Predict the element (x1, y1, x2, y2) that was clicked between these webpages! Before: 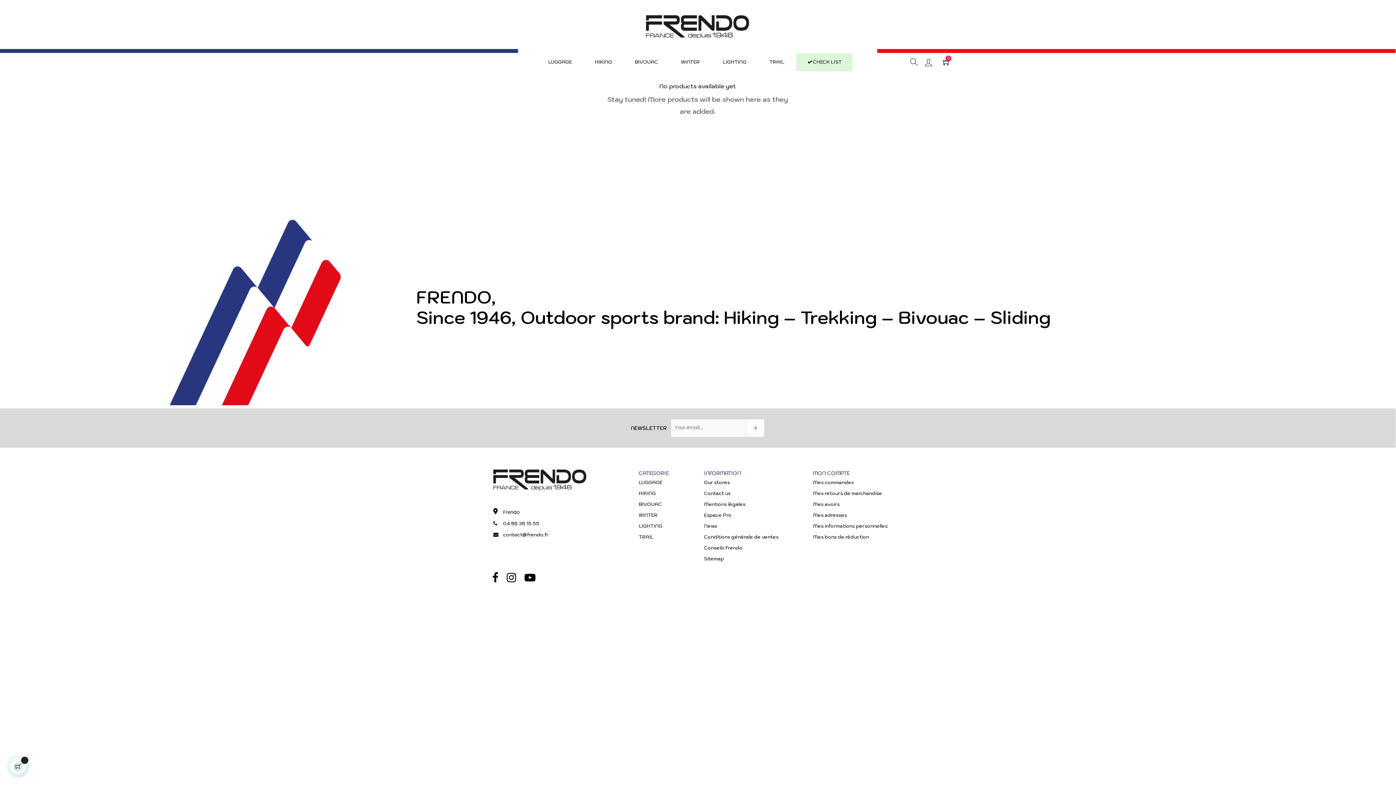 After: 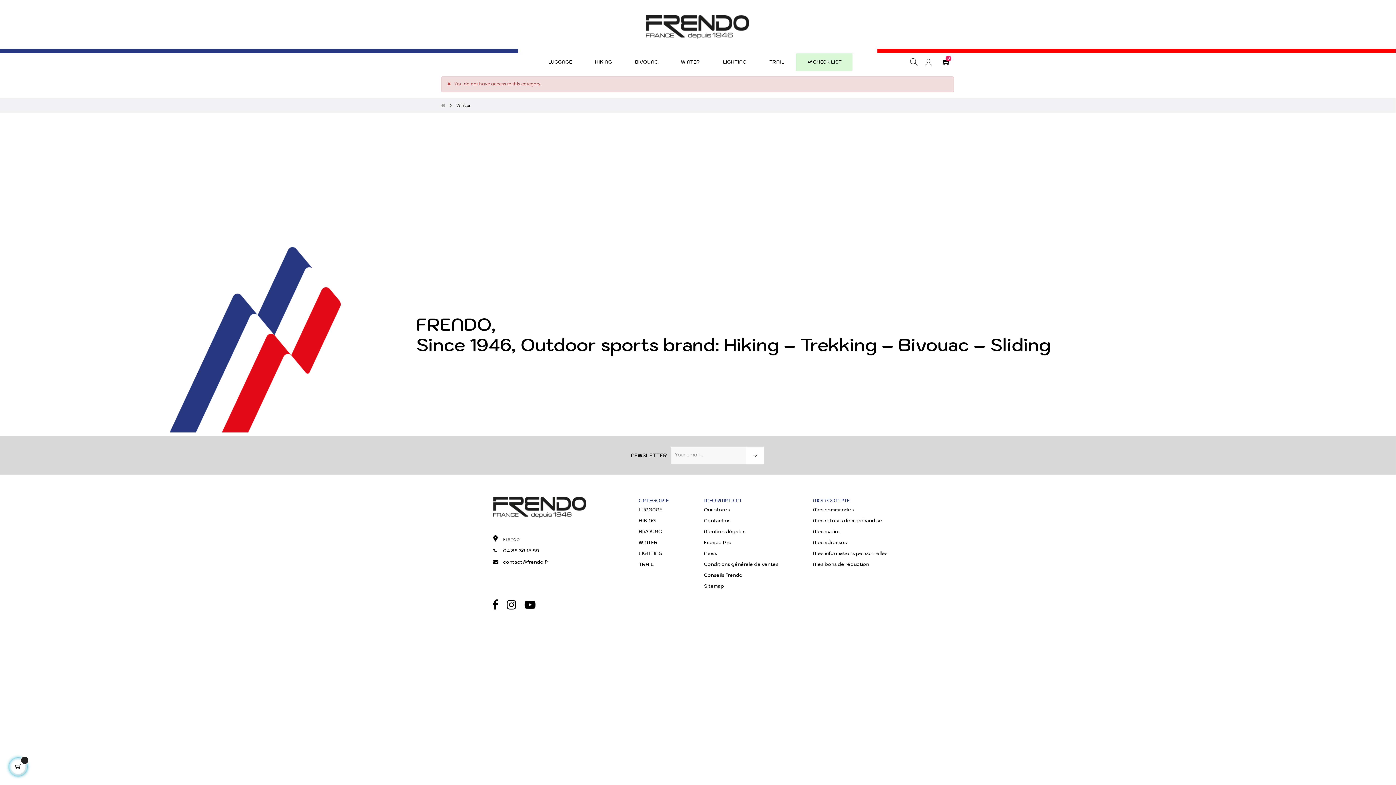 Action: bbox: (670, 53, 711, 71) label: WINTER